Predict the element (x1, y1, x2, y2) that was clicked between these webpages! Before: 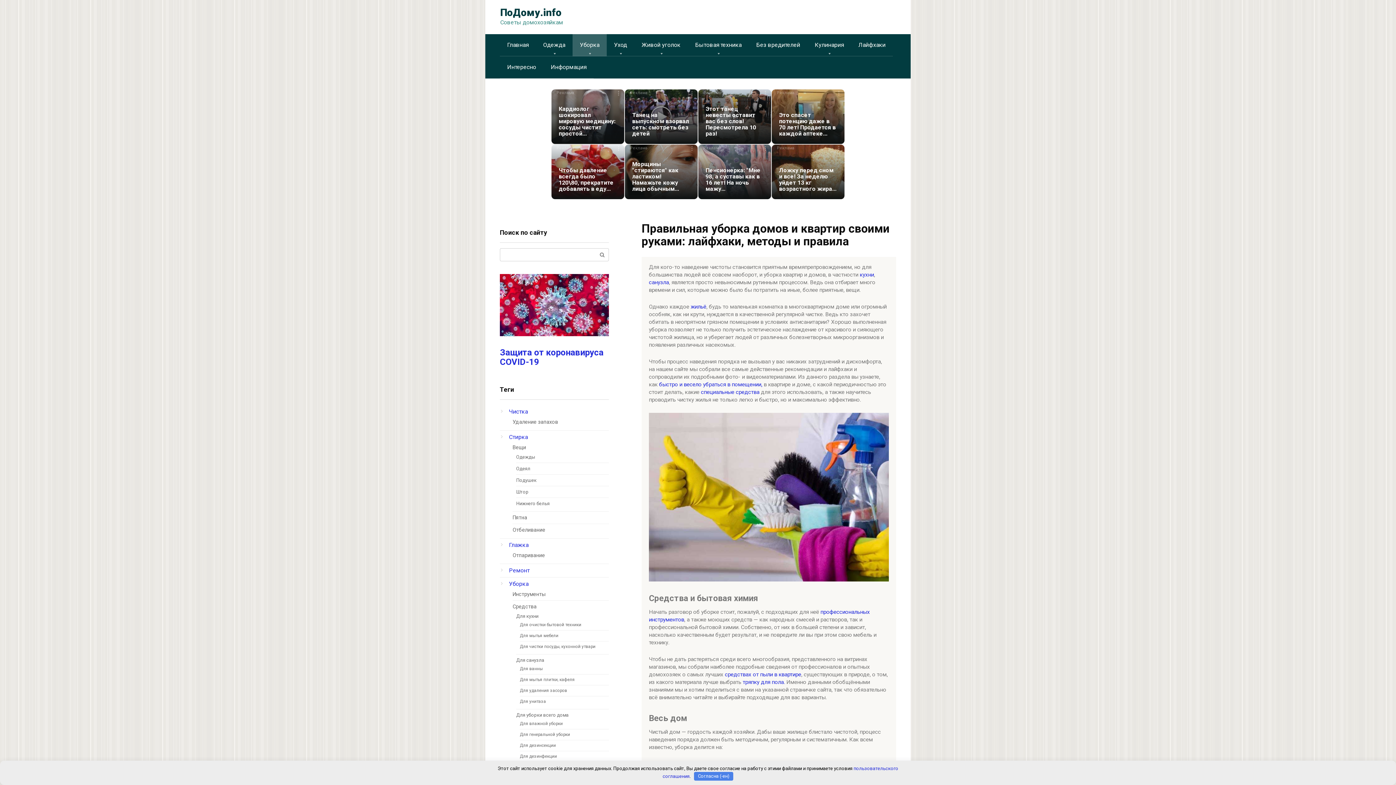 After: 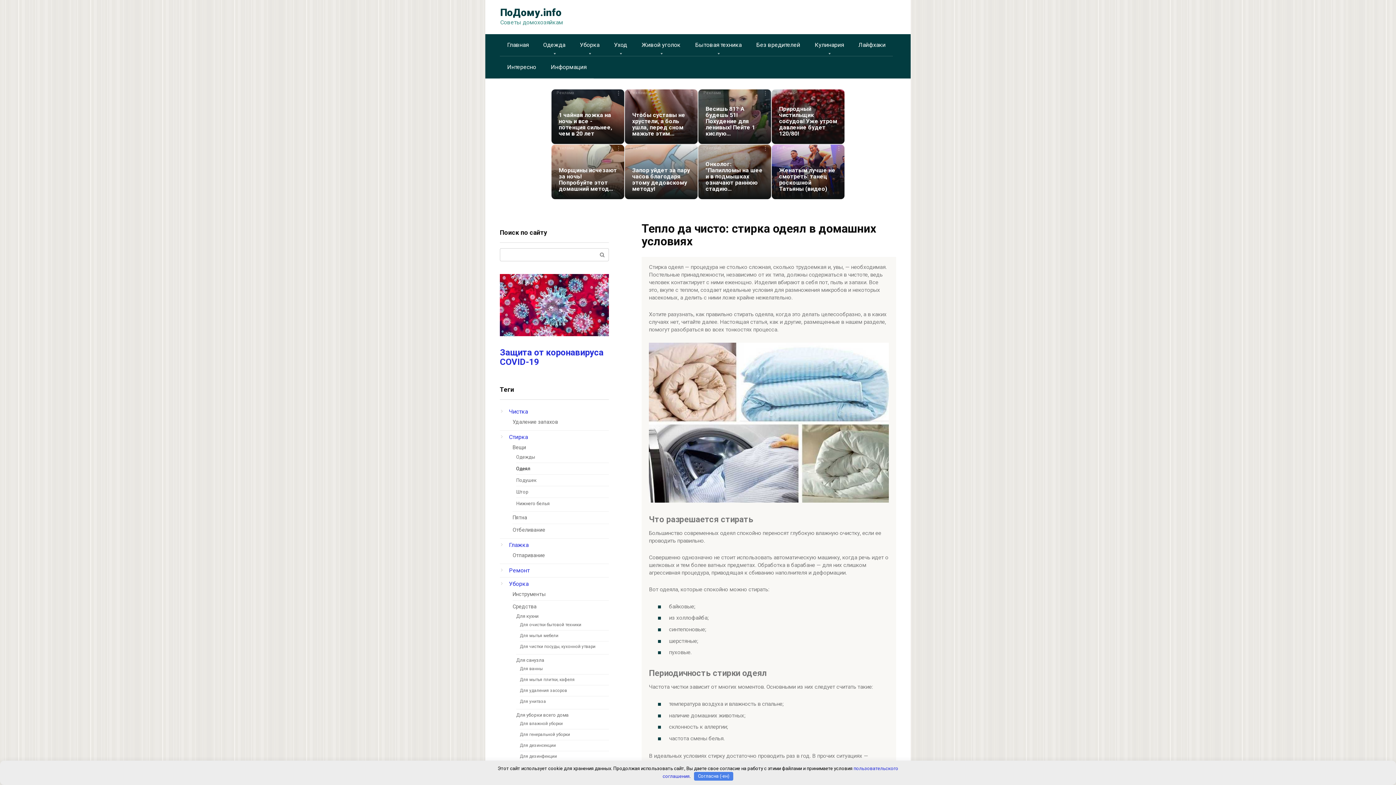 Action: bbox: (516, 466, 530, 471) label: Одеял